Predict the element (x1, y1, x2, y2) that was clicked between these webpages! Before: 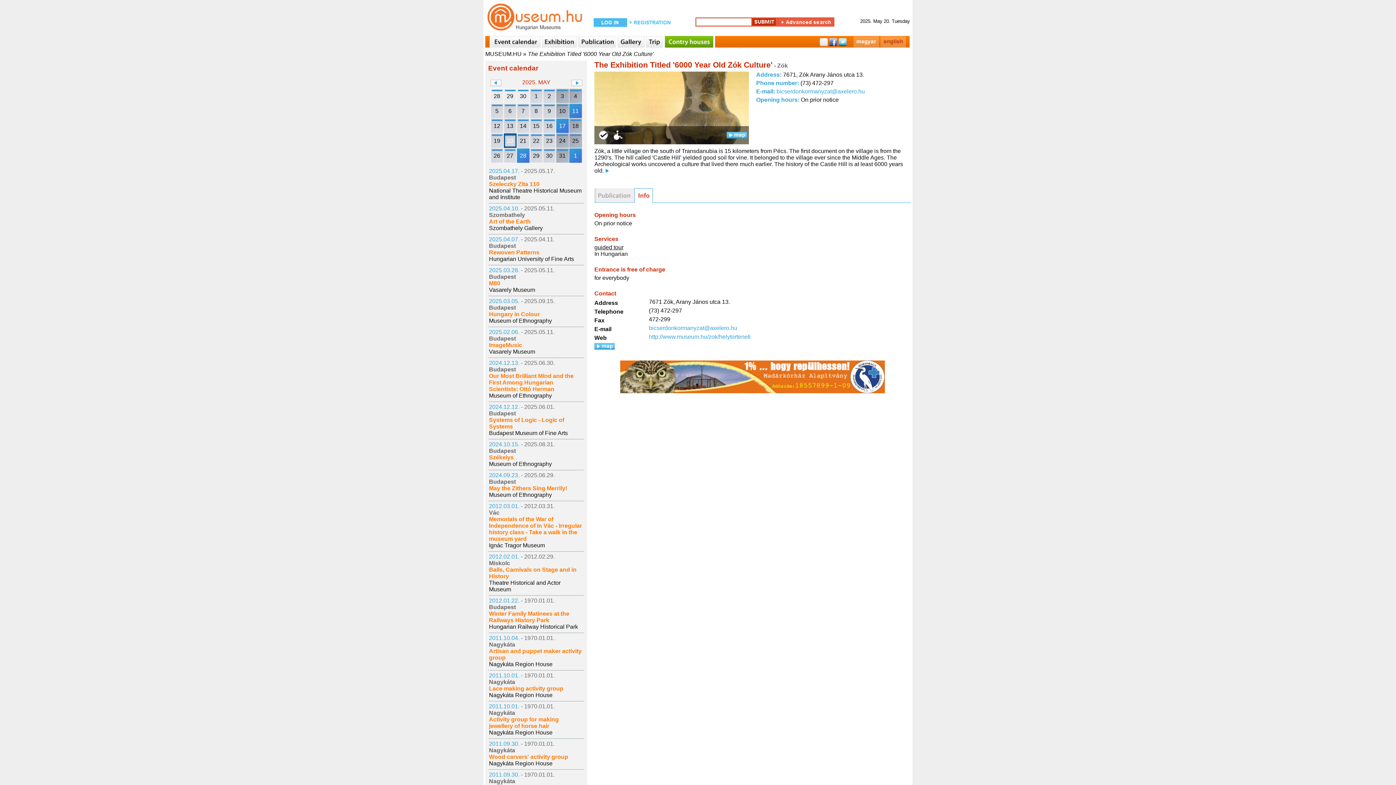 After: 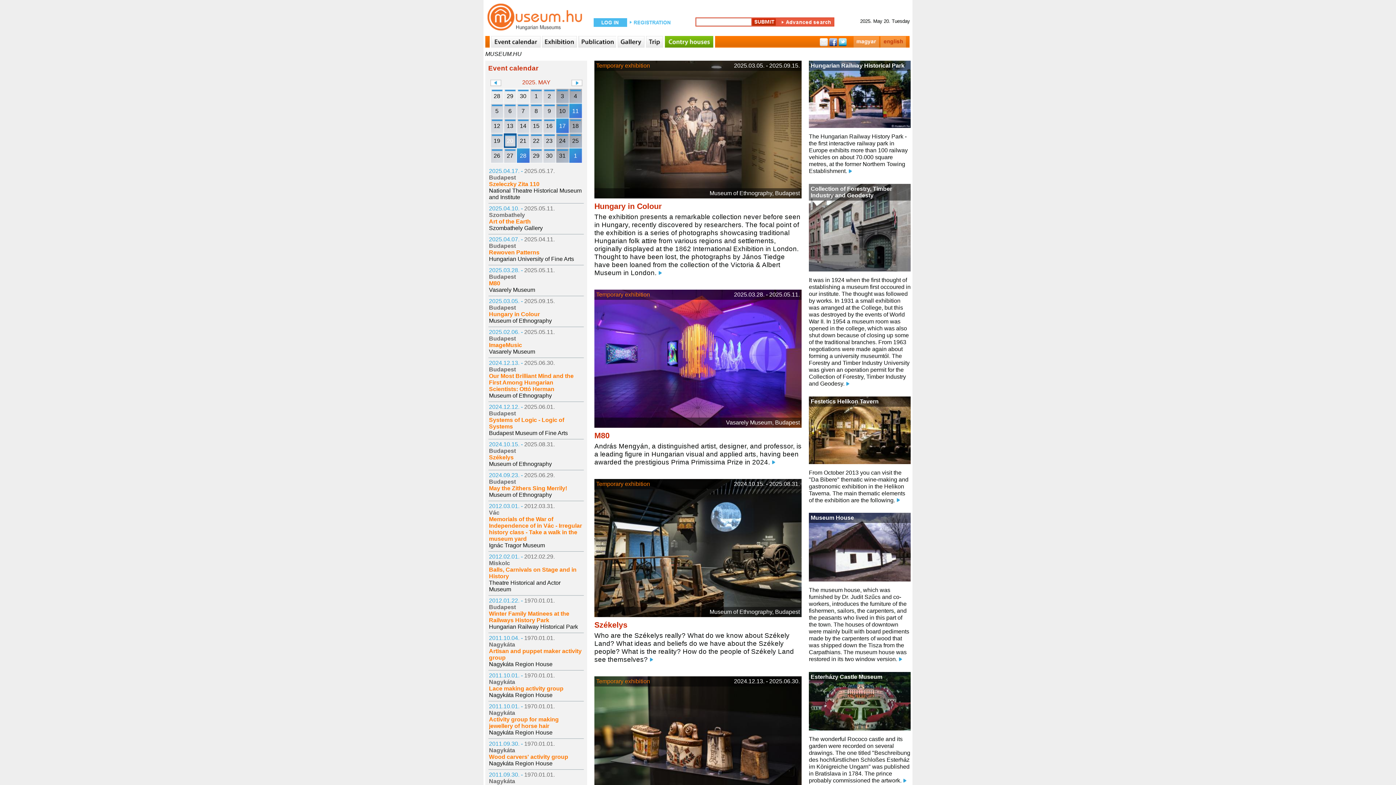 Action: bbox: (483, 0, 588, 35)